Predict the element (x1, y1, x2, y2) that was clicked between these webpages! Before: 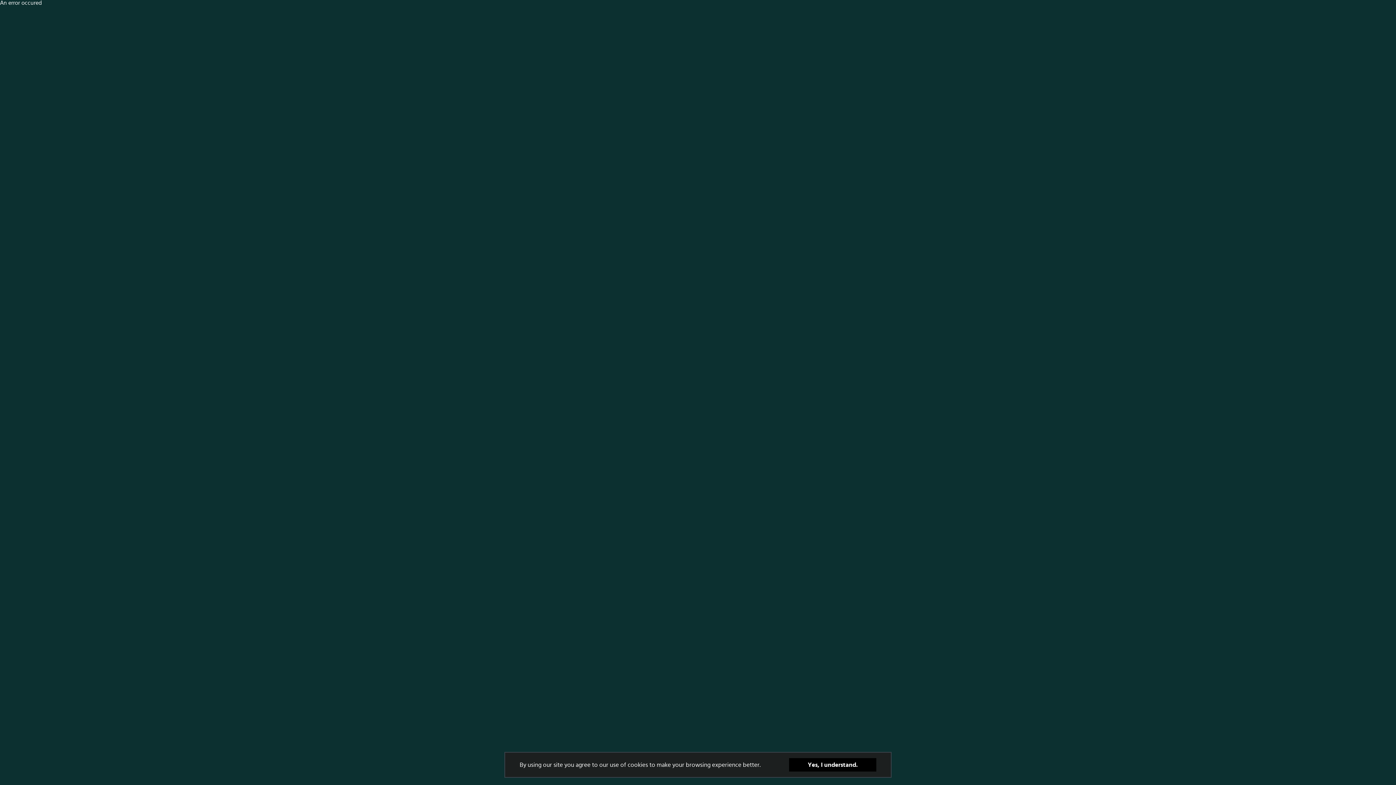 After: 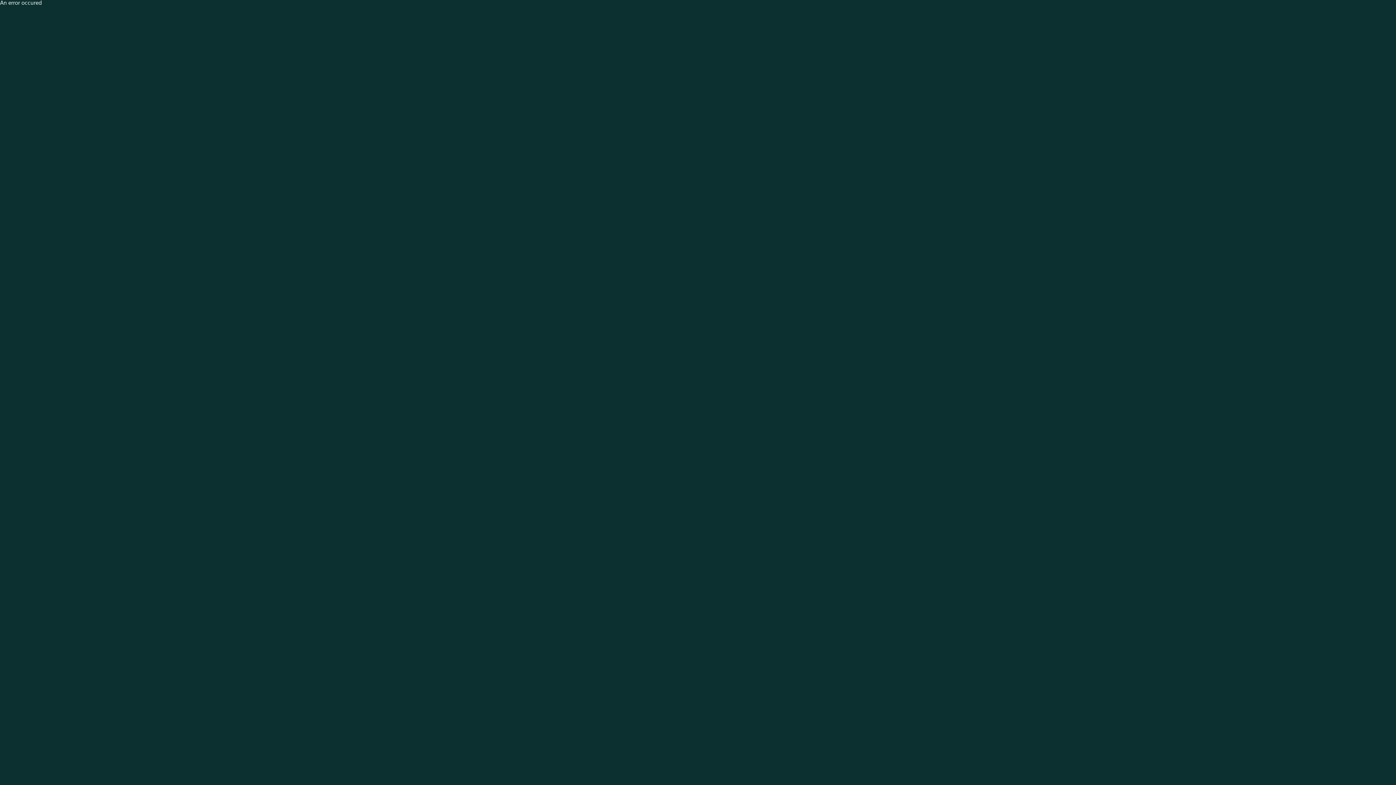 Action: label: Yes, I understand. bbox: (789, 772, 876, 786)